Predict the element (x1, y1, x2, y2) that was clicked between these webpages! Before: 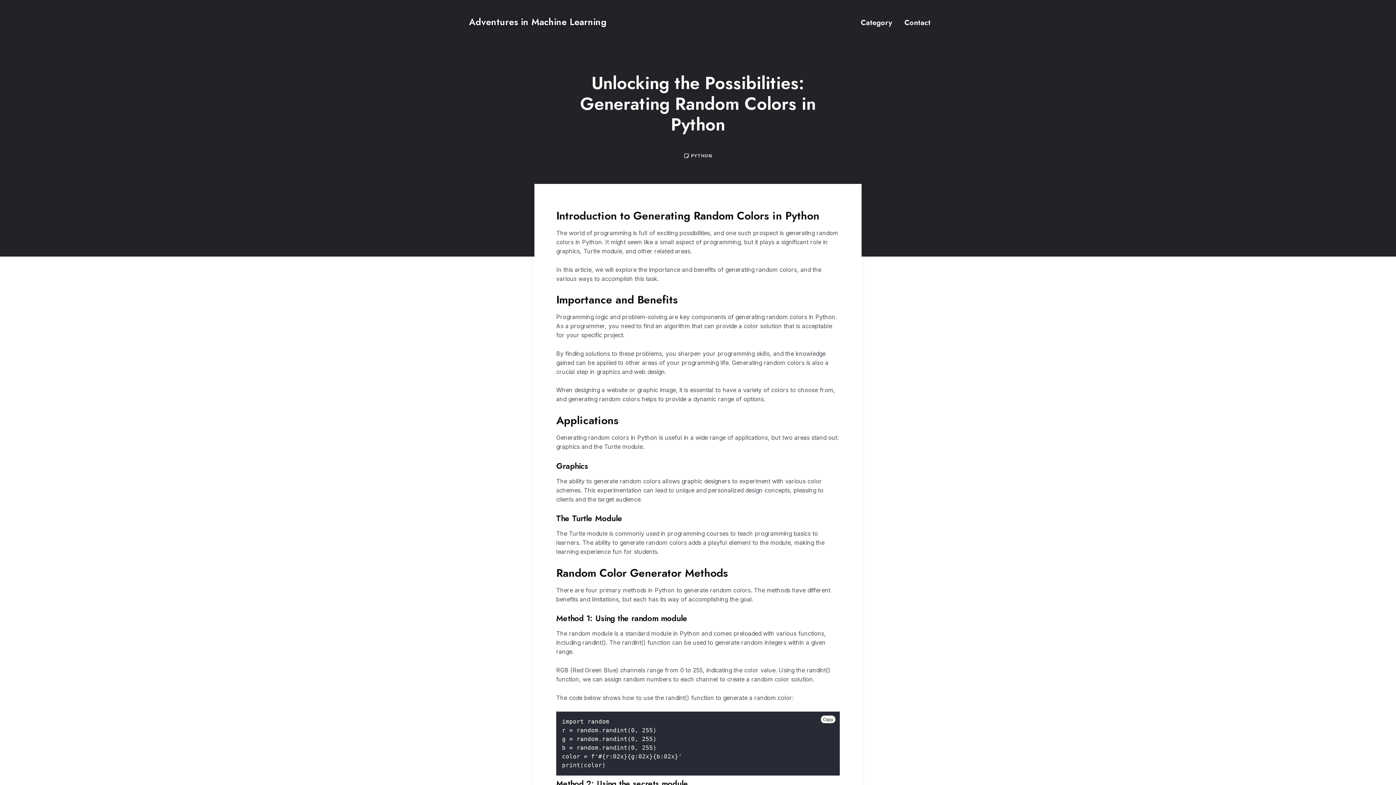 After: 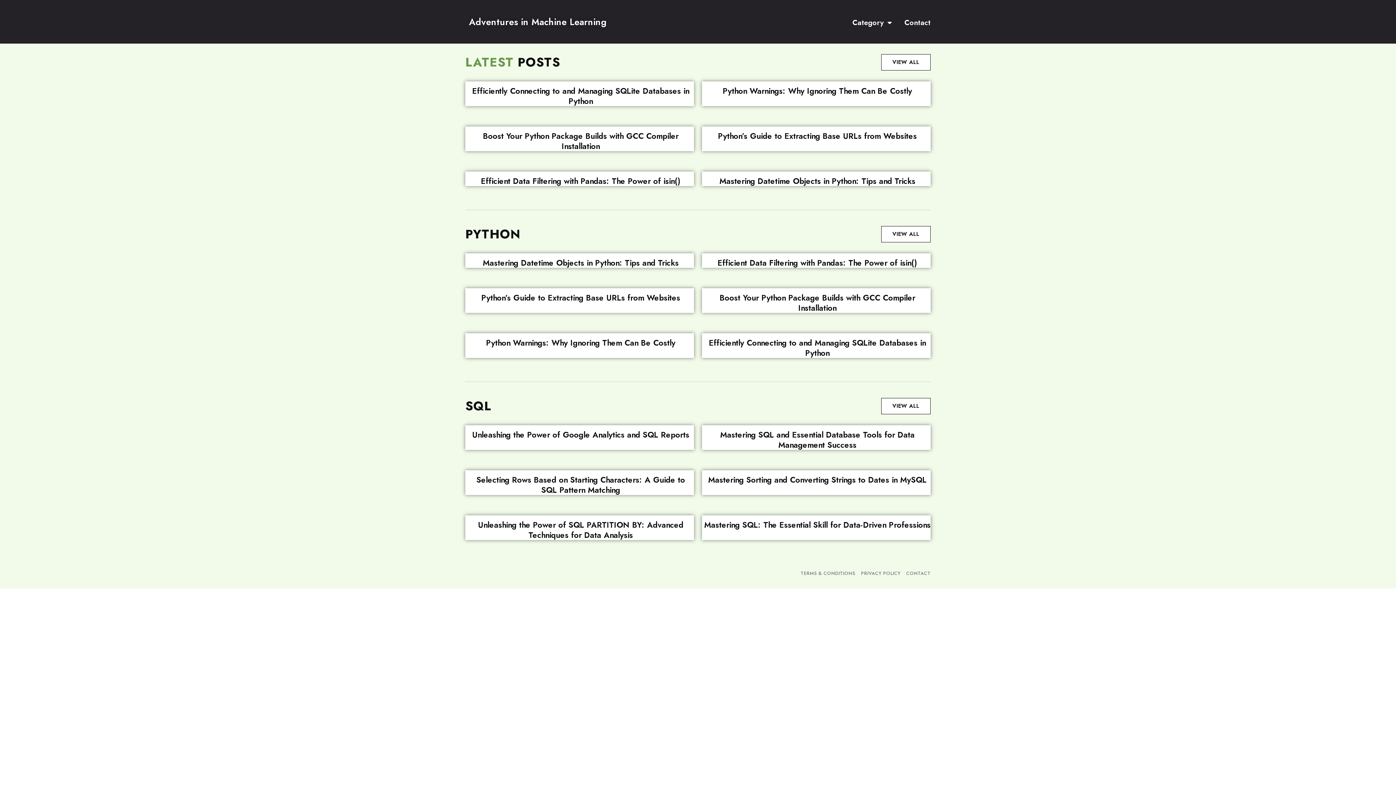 Action: label: Adventures in Machine Learning bbox: (469, 15, 606, 28)